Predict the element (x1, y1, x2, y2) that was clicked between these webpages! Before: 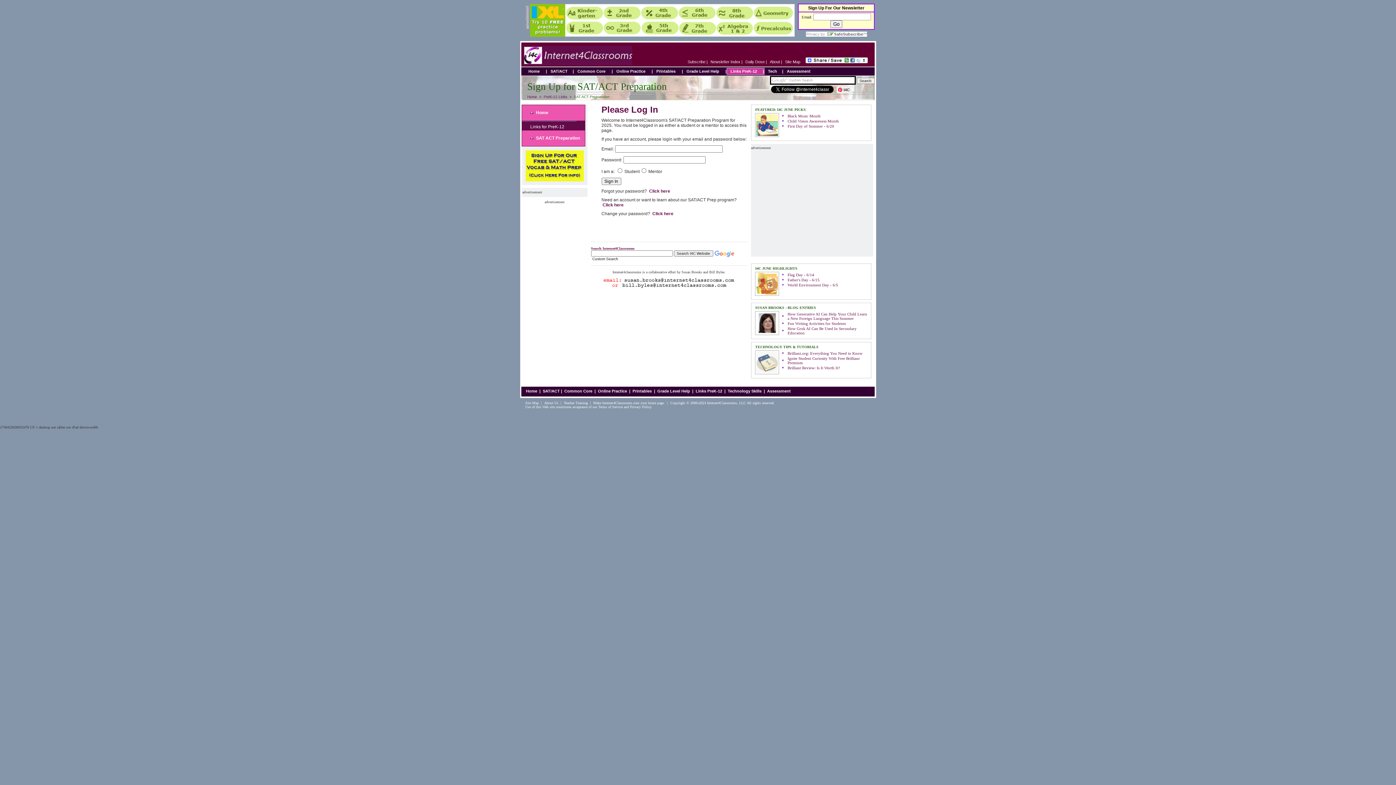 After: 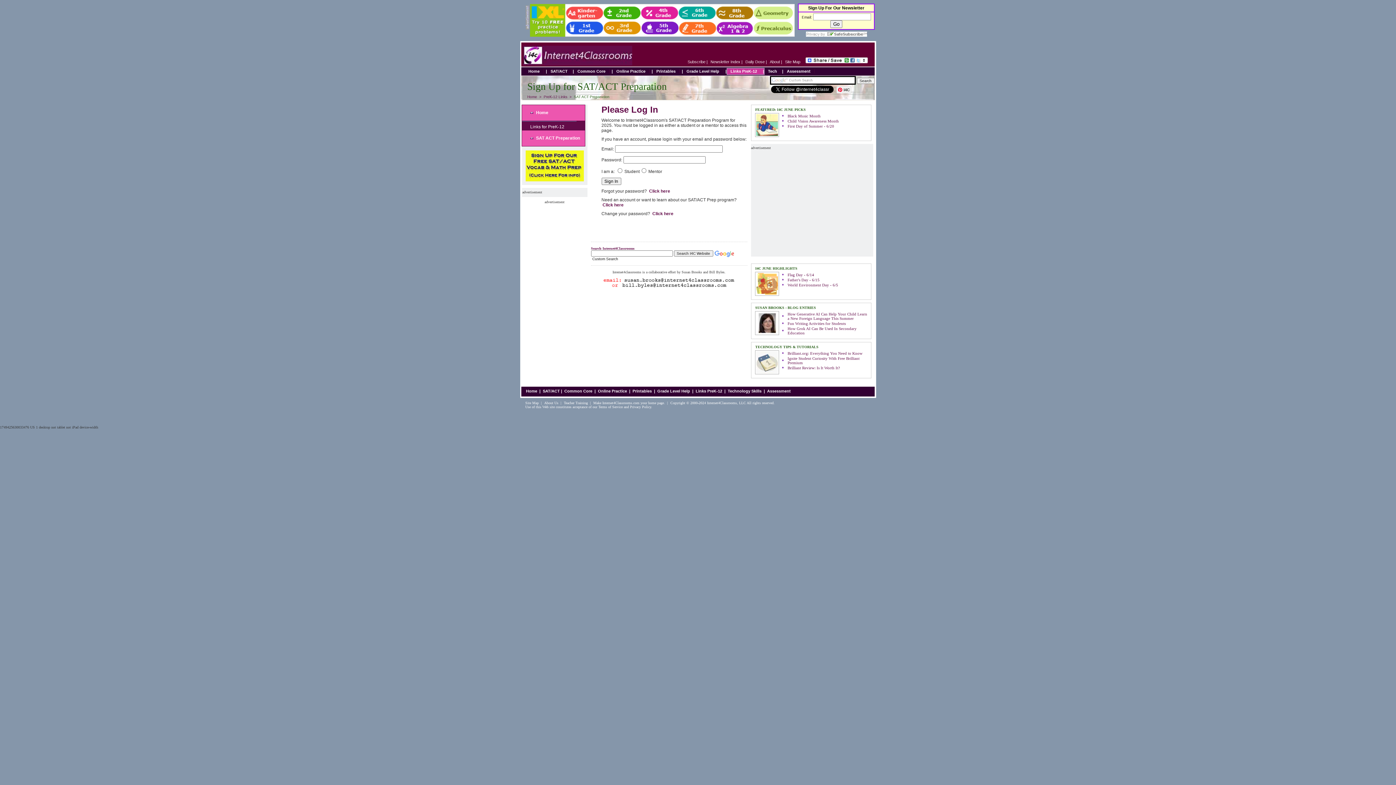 Action: bbox: (574, 94, 609, 98) label: SAT ACT Preparation